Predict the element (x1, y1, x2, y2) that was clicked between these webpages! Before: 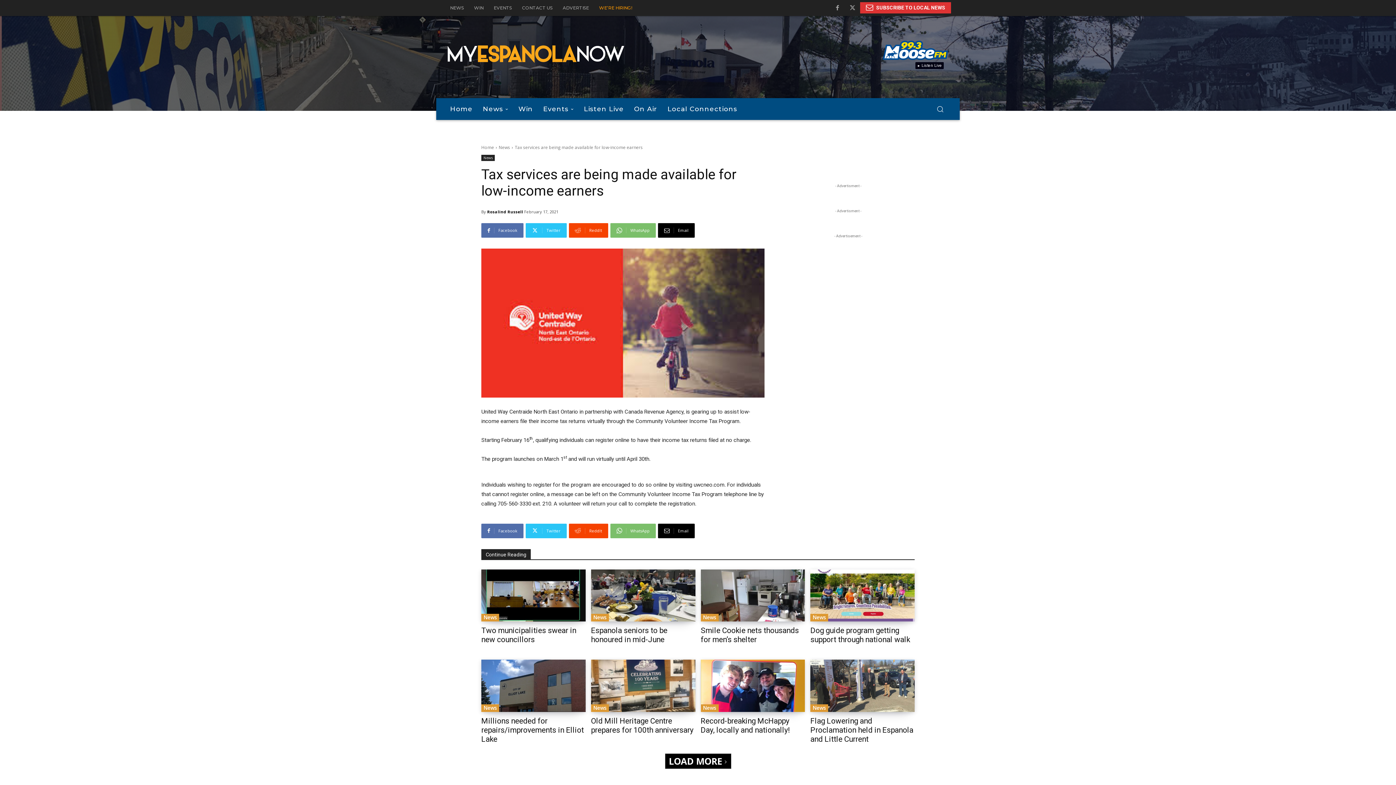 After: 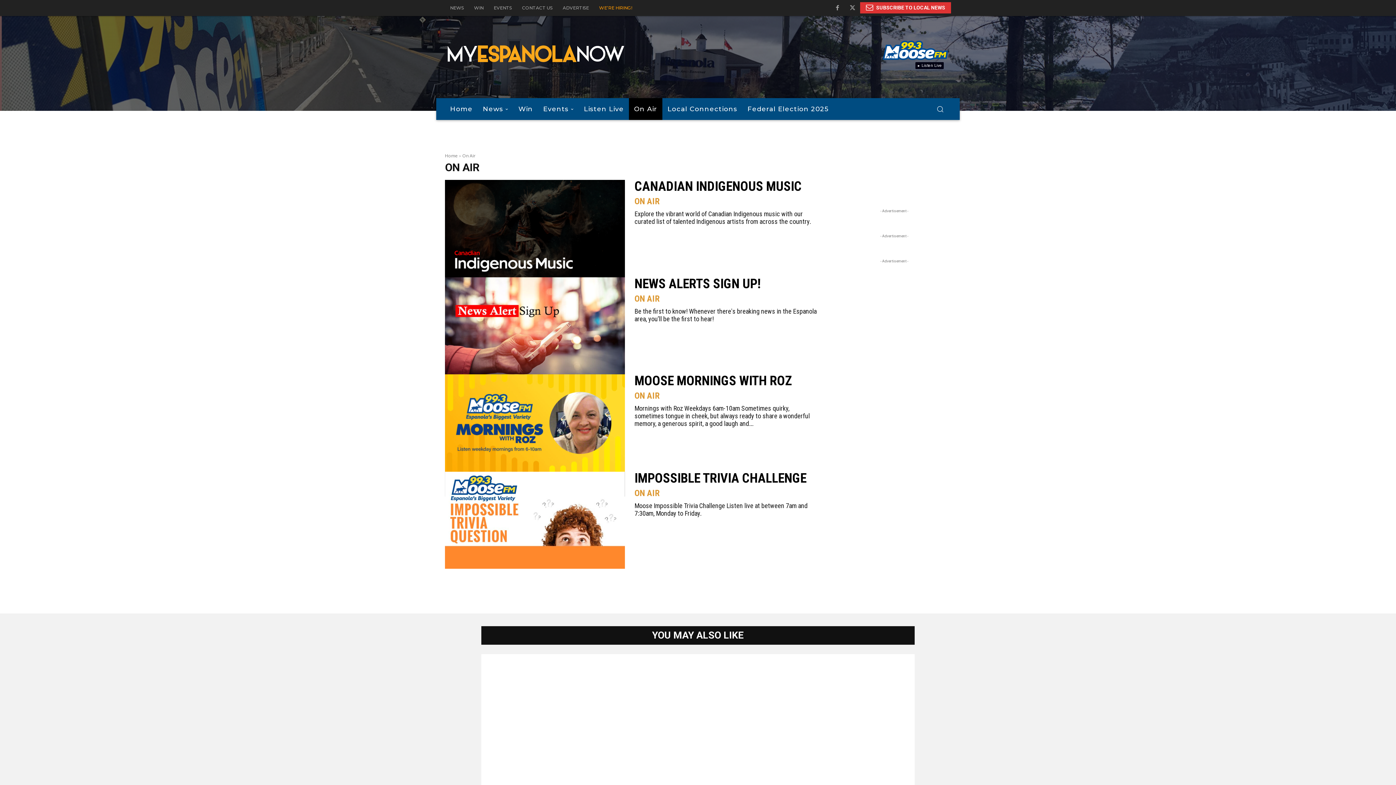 Action: bbox: (882, 40, 948, 60)